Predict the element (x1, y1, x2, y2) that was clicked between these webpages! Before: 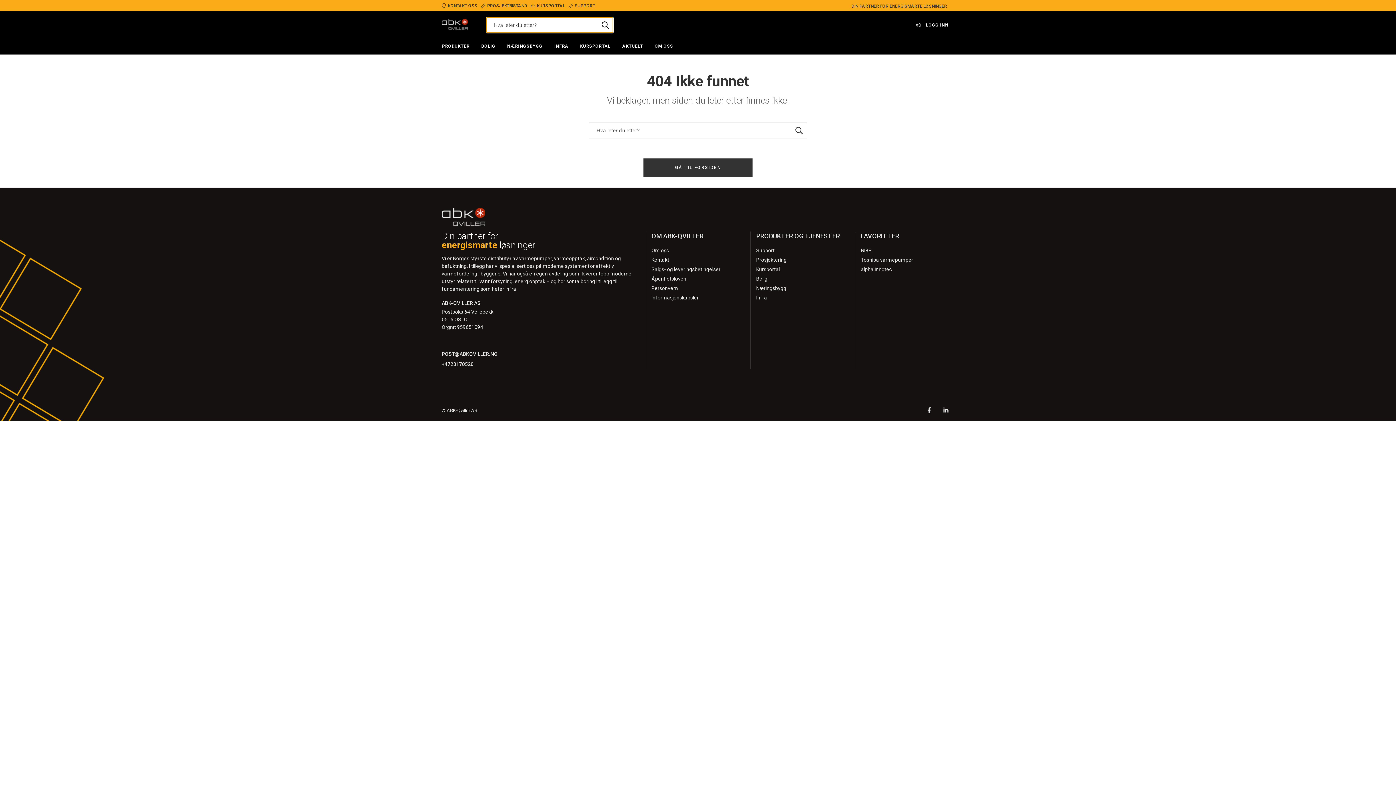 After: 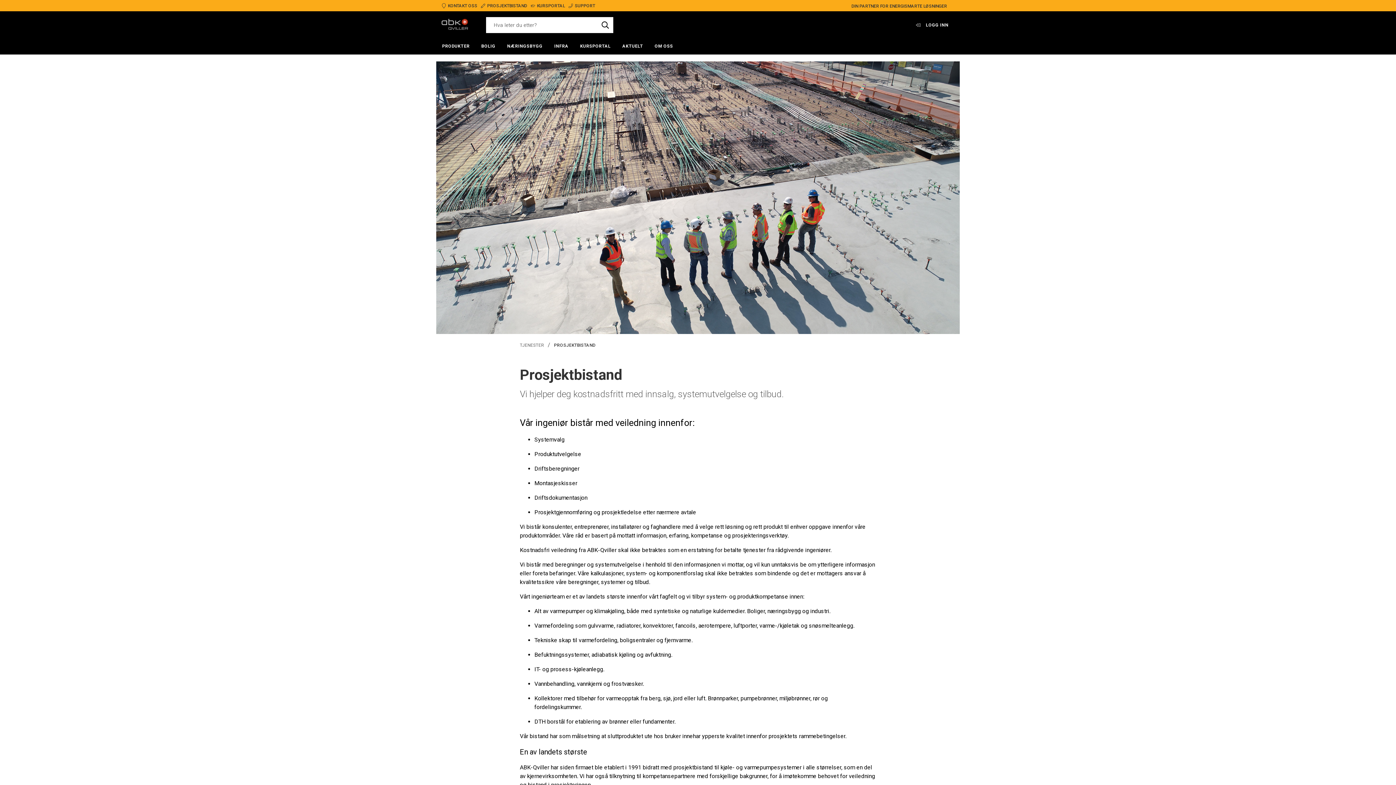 Action: bbox: (481, 4, 527, 9) label: PROSJEKTBISTAND